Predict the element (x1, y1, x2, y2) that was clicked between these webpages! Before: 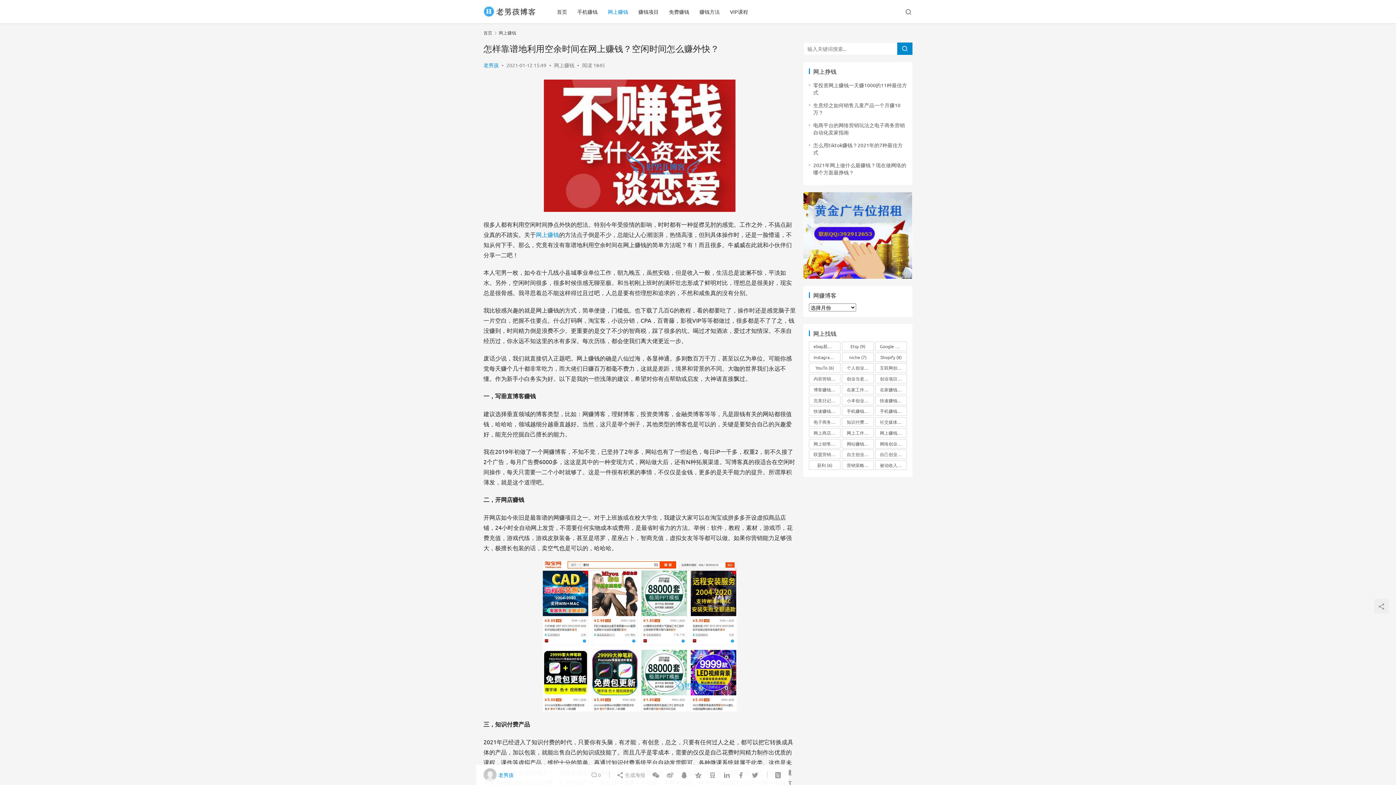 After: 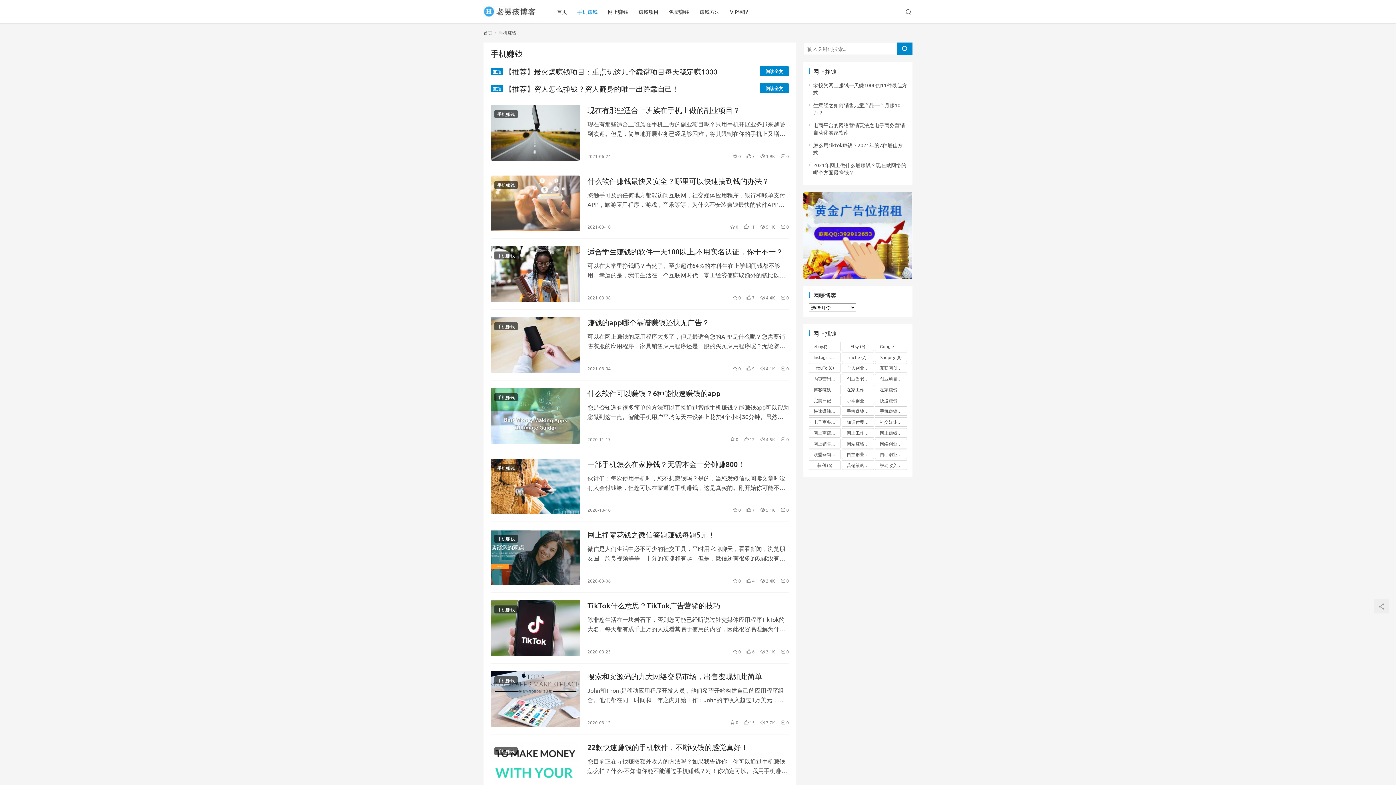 Action: label: 手机赚钱 bbox: (572, 0, 602, 23)